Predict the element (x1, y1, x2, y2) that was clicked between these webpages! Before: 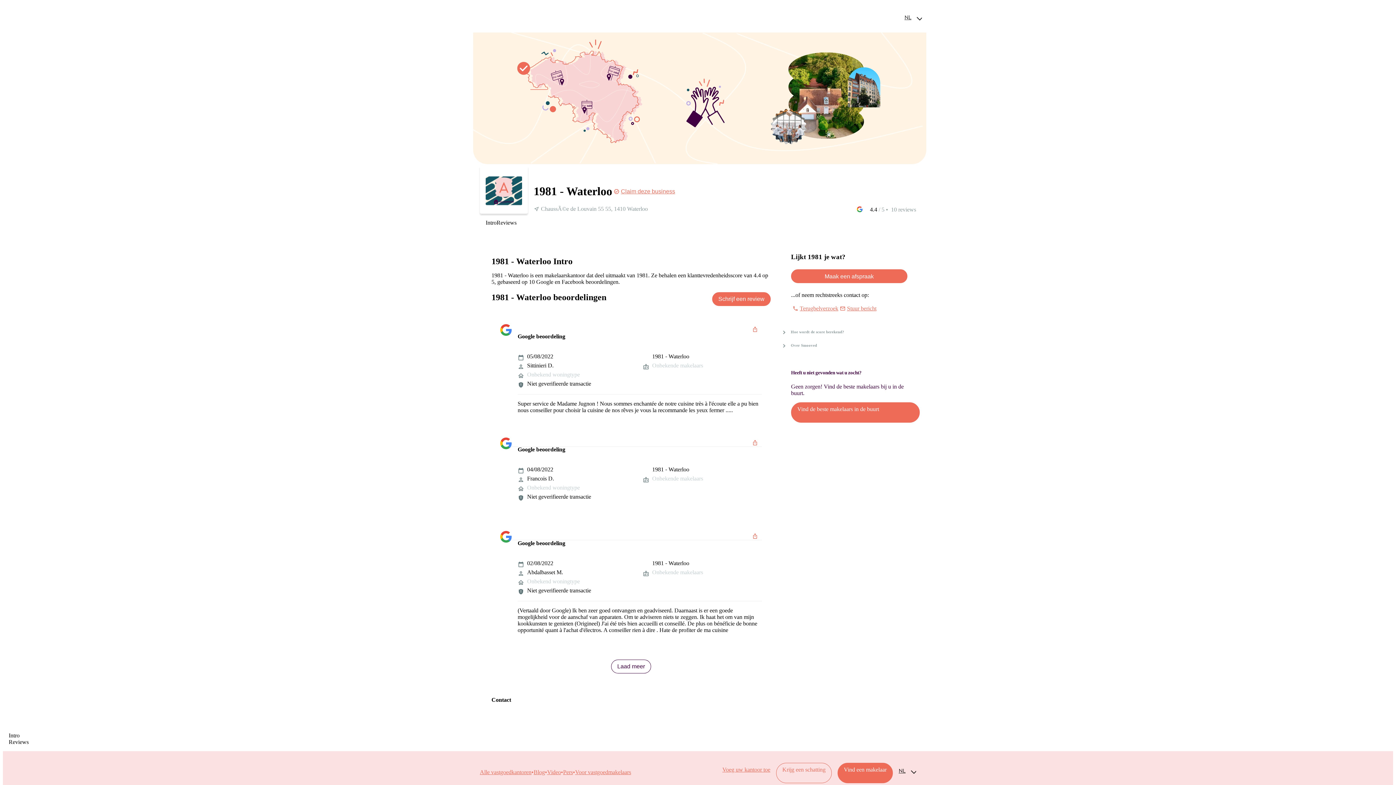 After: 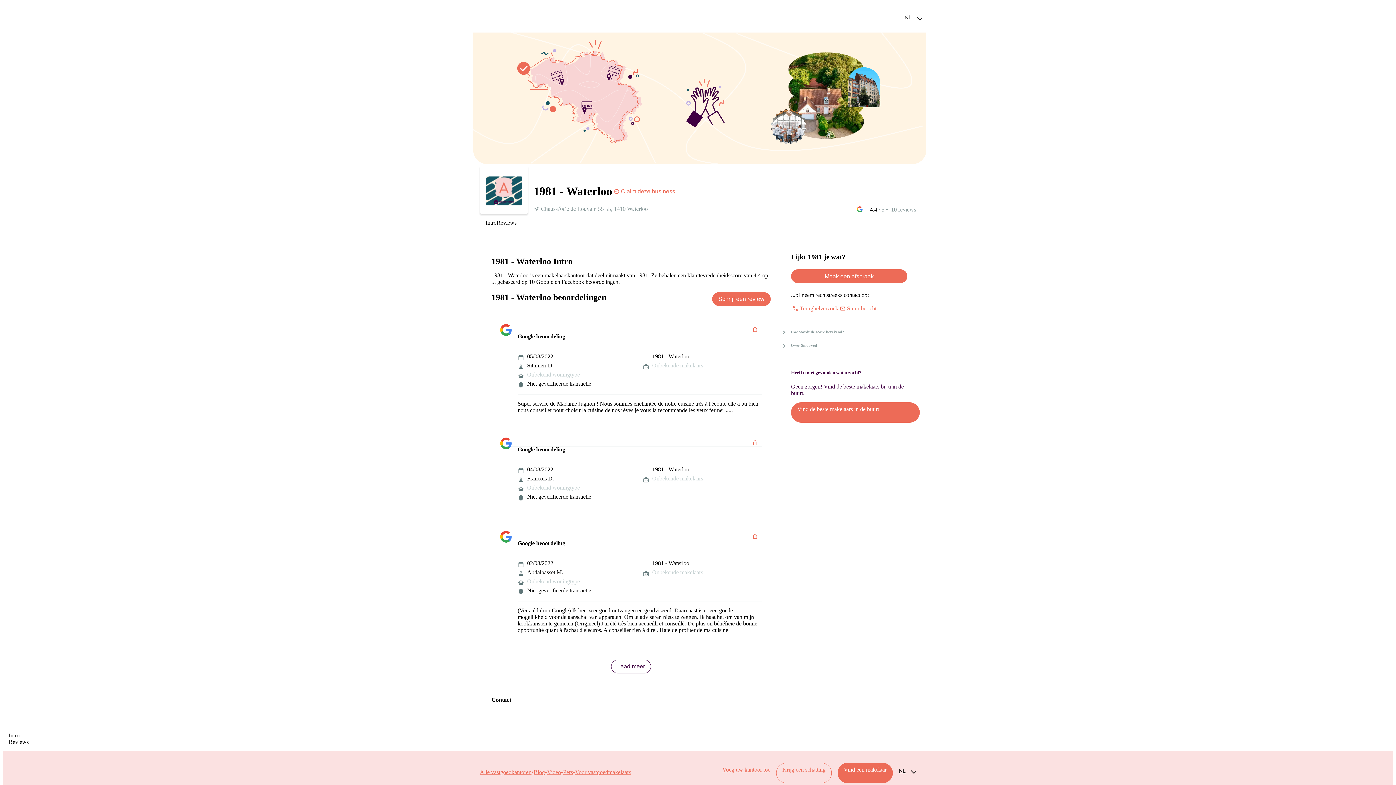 Action: label: Intro bbox: (485, 219, 496, 226)